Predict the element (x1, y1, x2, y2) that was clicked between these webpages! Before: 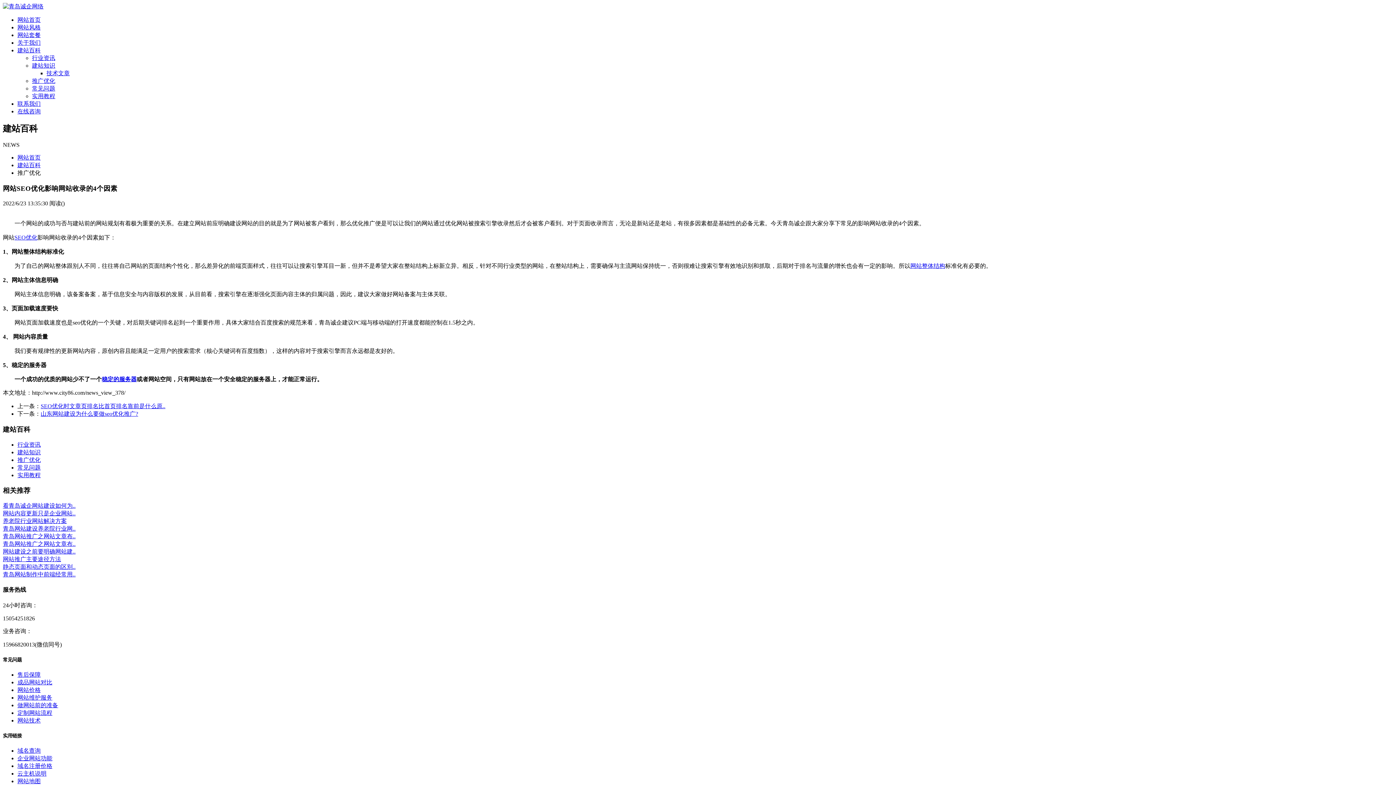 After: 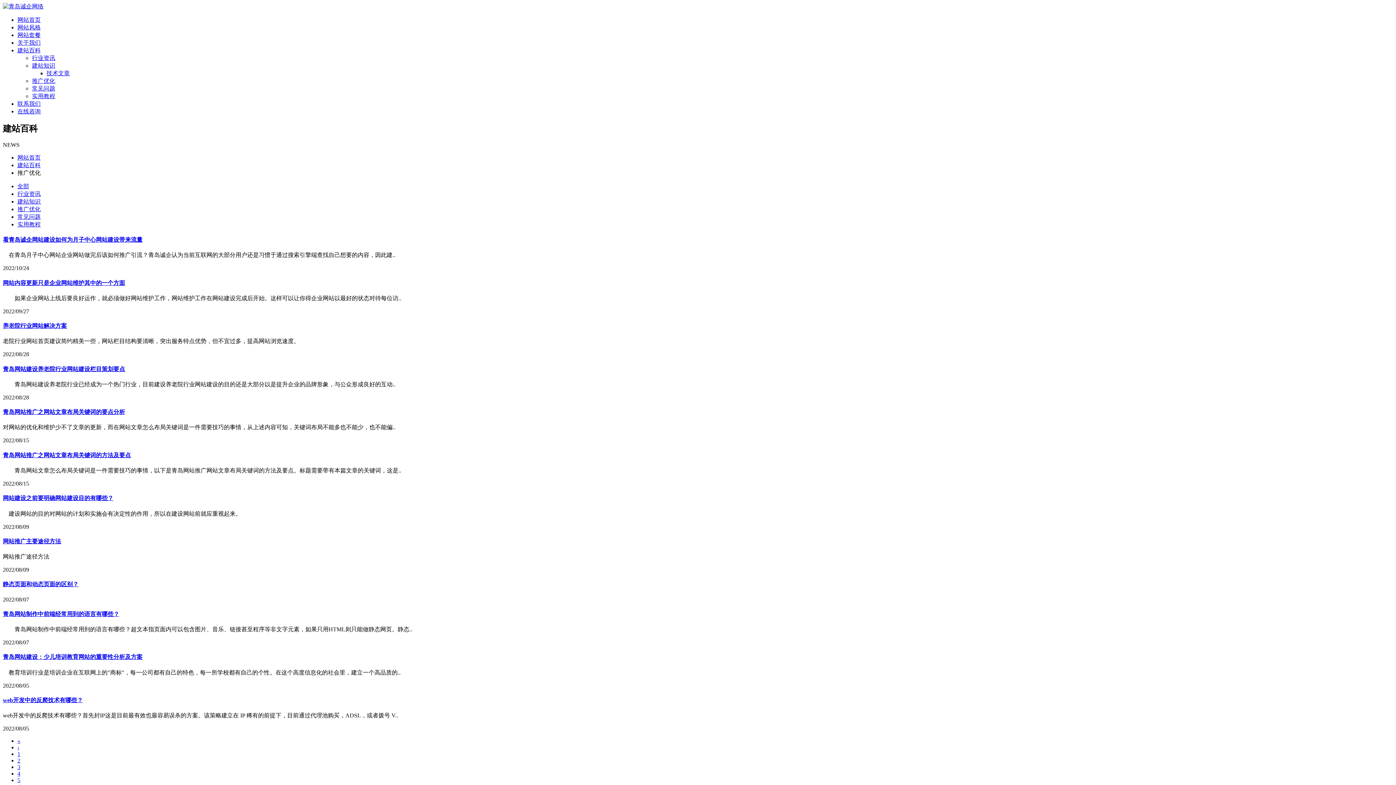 Action: bbox: (17, 456, 40, 463) label: 推广优化